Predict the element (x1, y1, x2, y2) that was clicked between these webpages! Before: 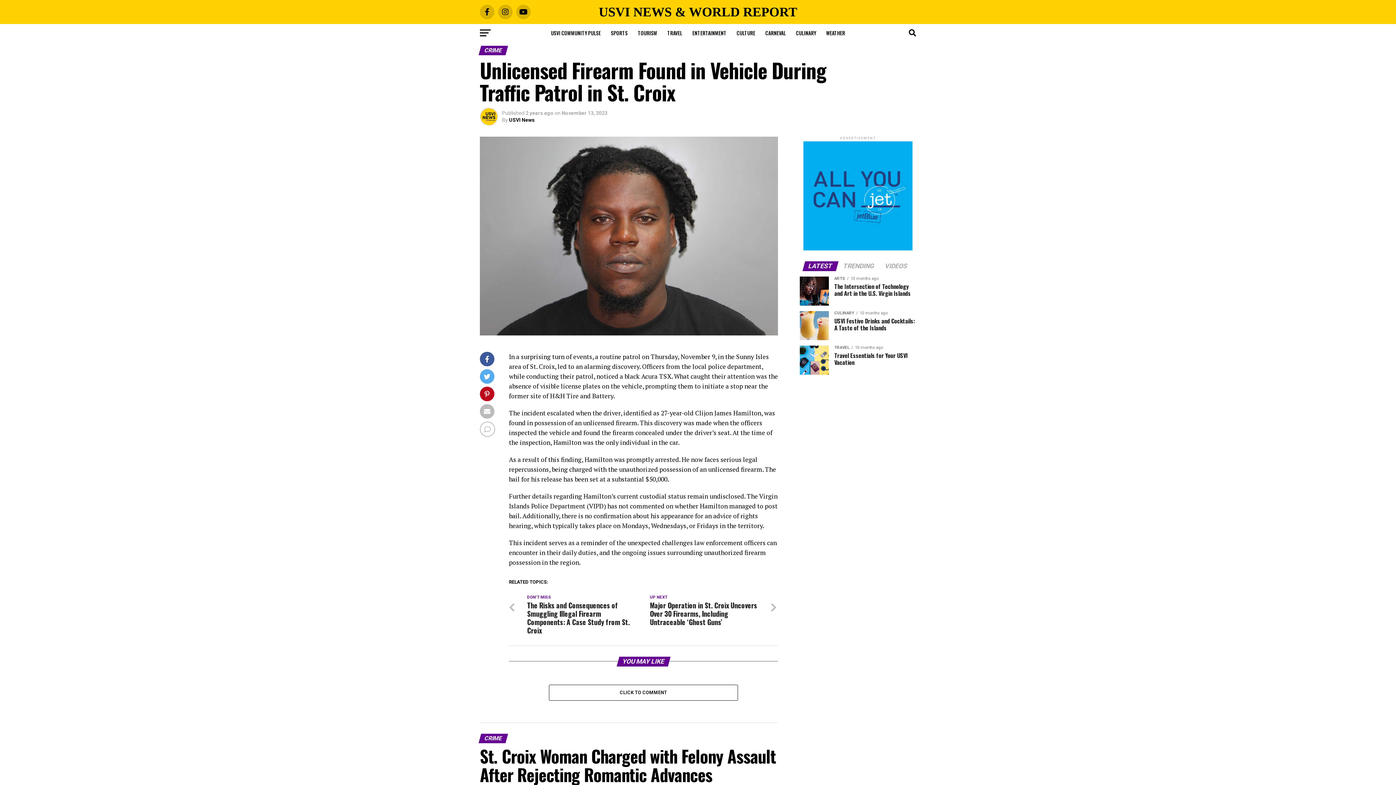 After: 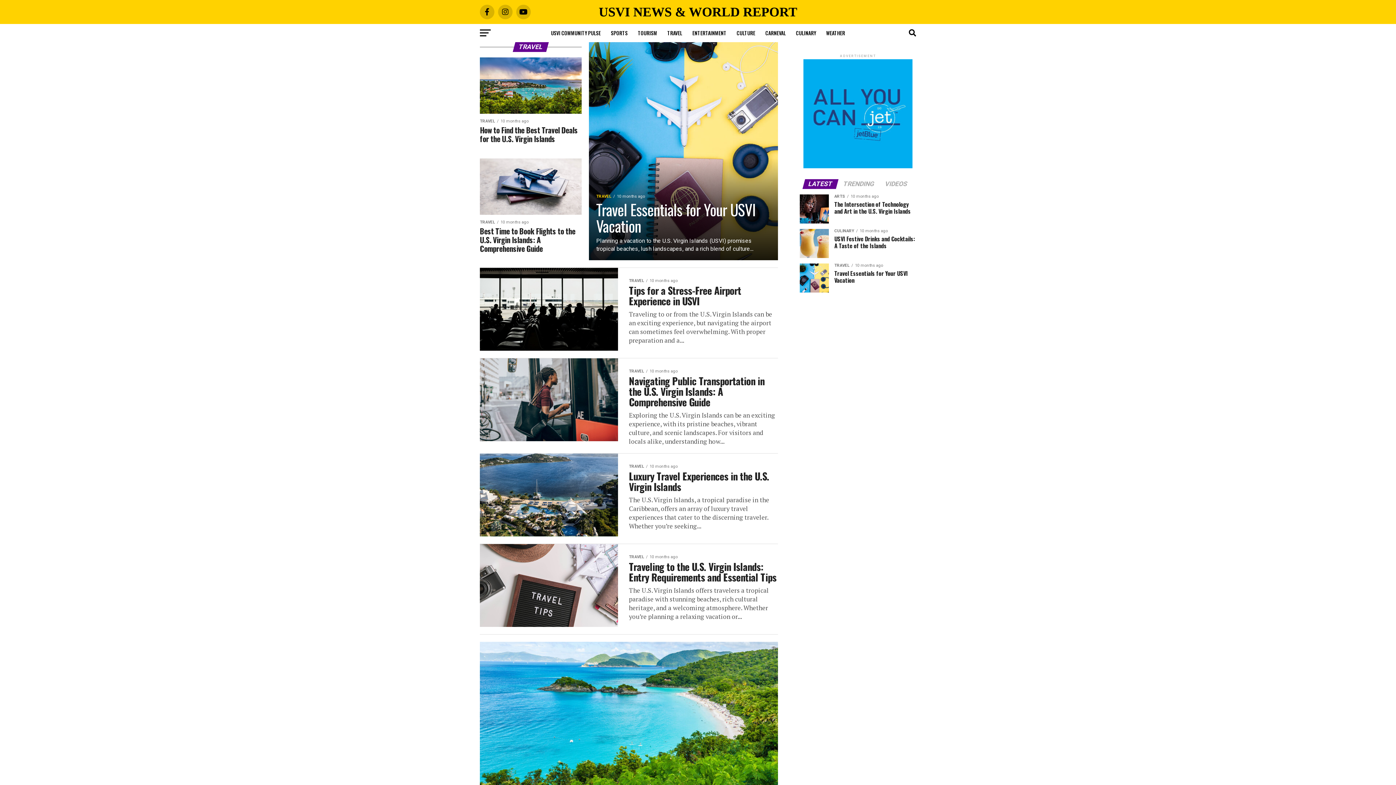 Action: bbox: (663, 24, 686, 42) label: TRAVEL